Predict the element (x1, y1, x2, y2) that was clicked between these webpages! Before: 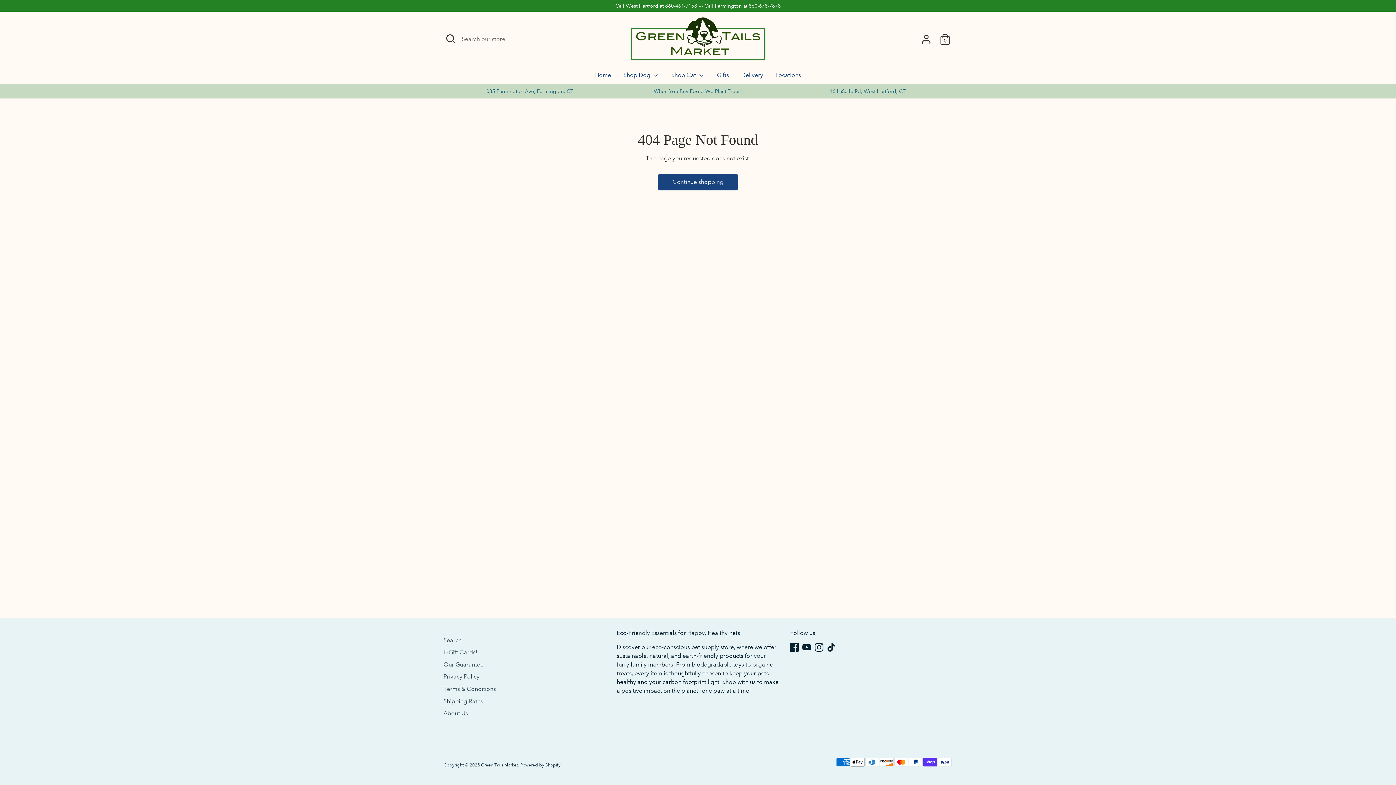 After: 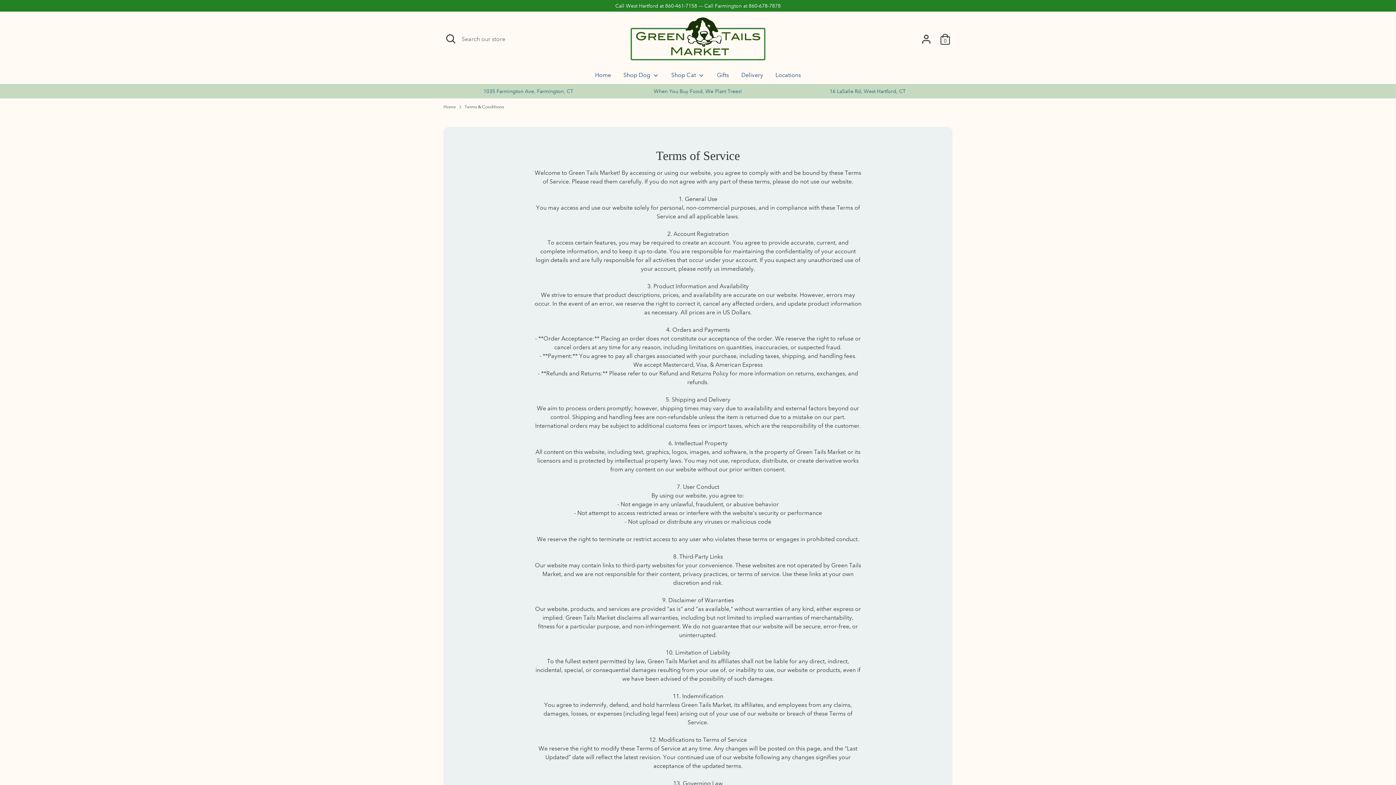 Action: label: Terms & Conditions bbox: (443, 685, 496, 692)